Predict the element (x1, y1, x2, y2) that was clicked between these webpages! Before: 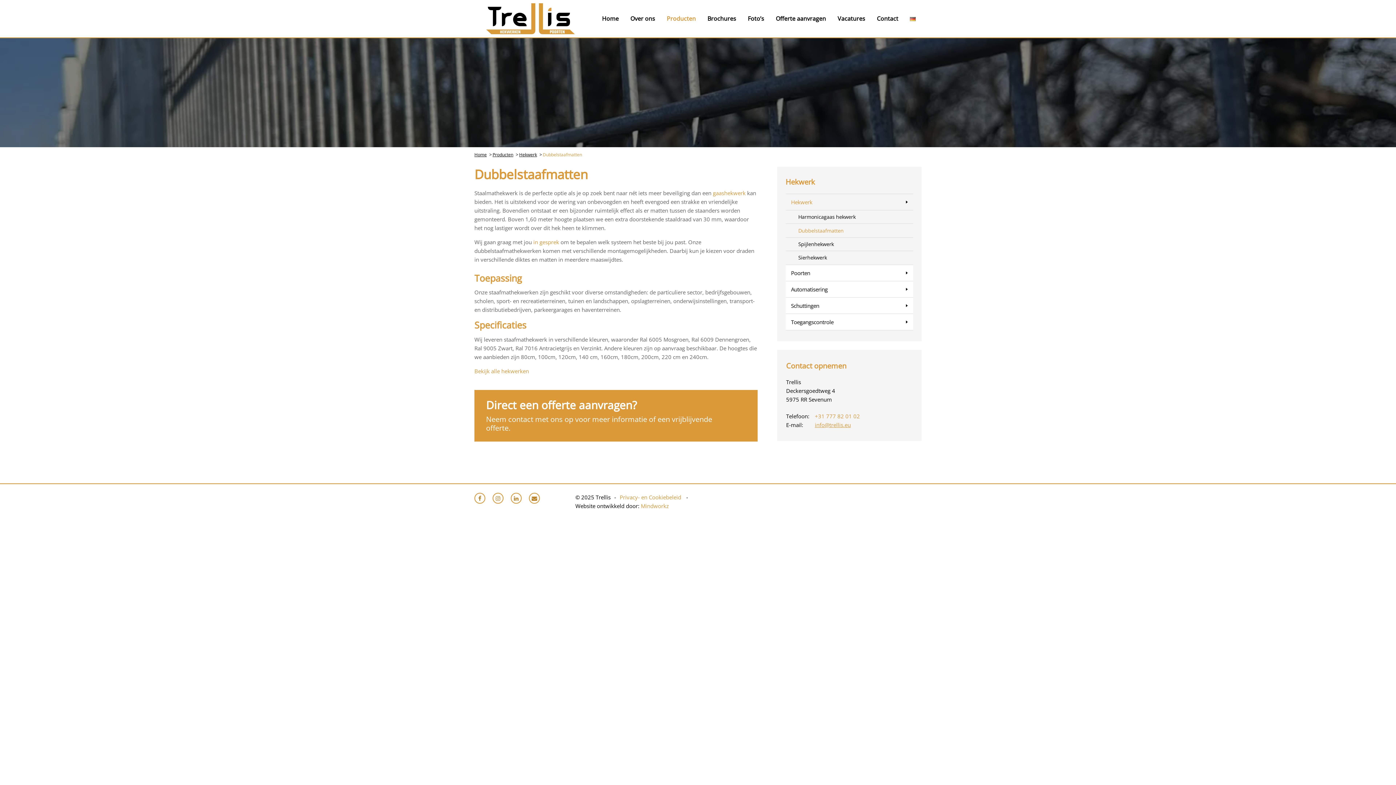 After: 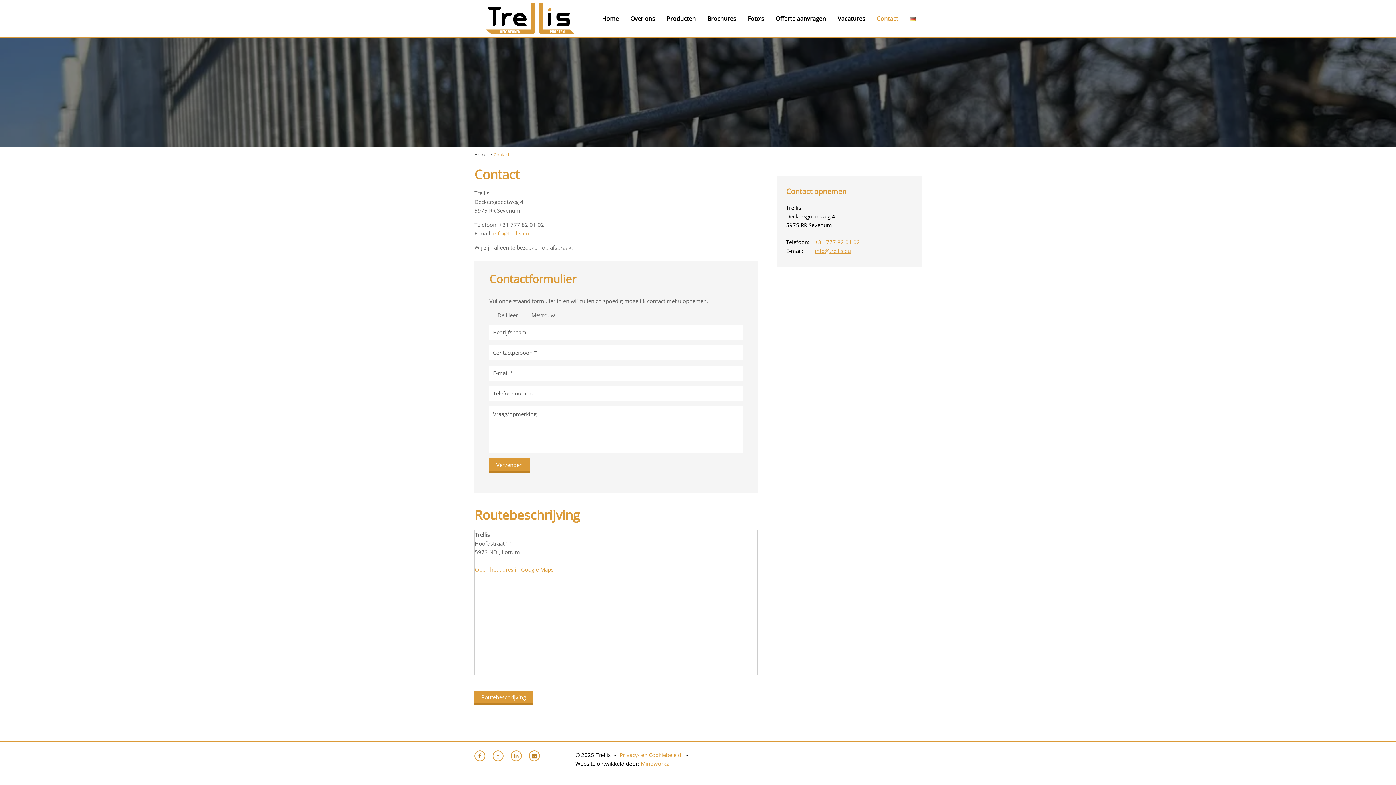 Action: label: Contact bbox: (871, 11, 904, 25)